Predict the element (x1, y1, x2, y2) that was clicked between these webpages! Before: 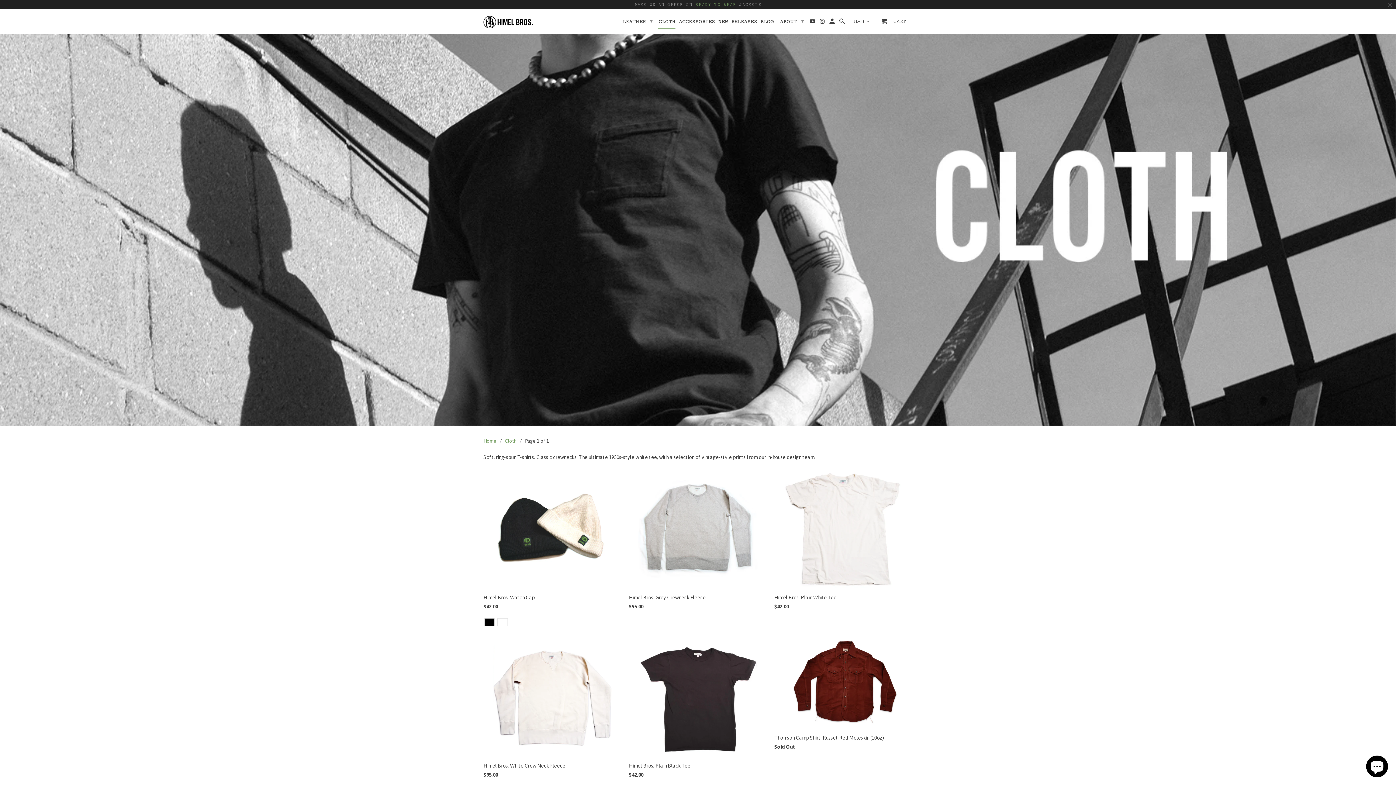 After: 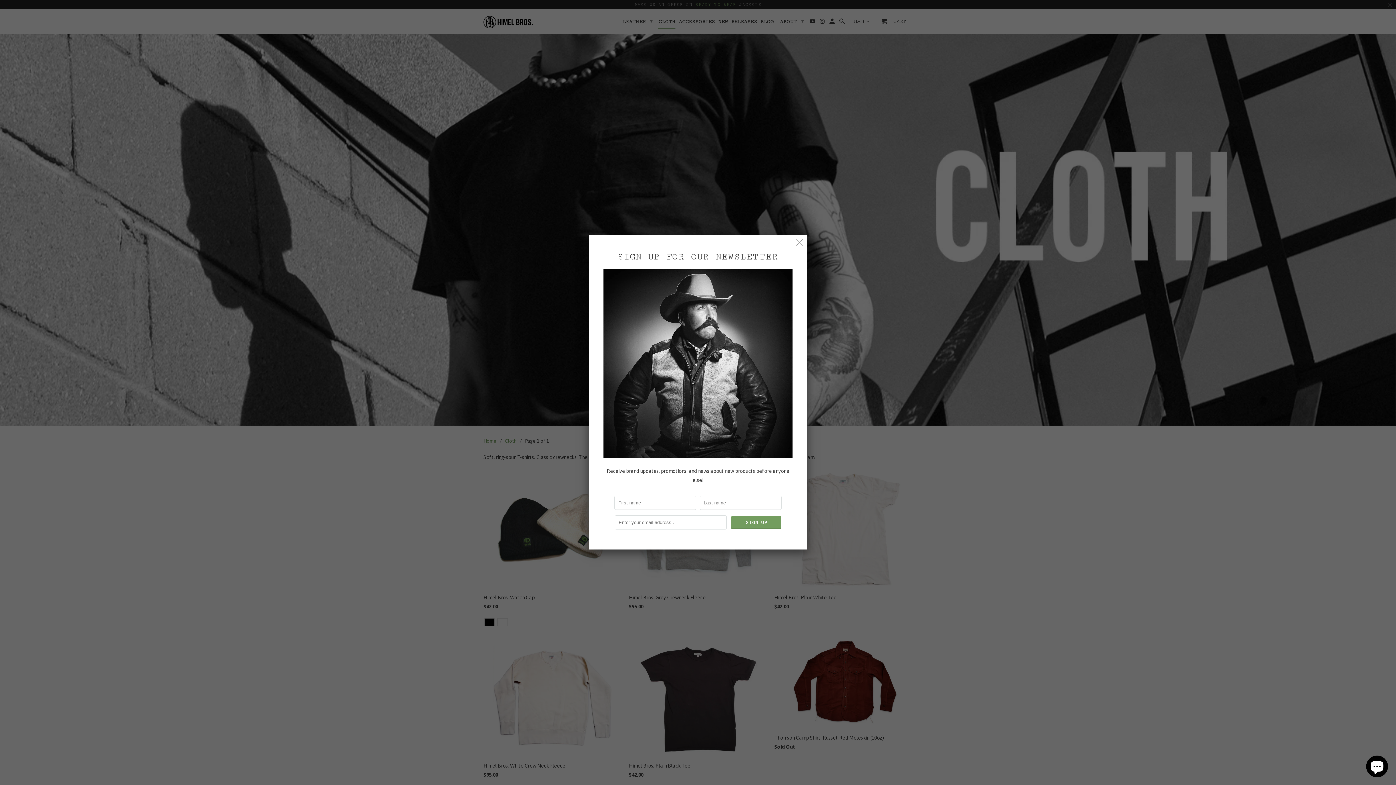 Action: bbox: (809, 18, 816, 28)